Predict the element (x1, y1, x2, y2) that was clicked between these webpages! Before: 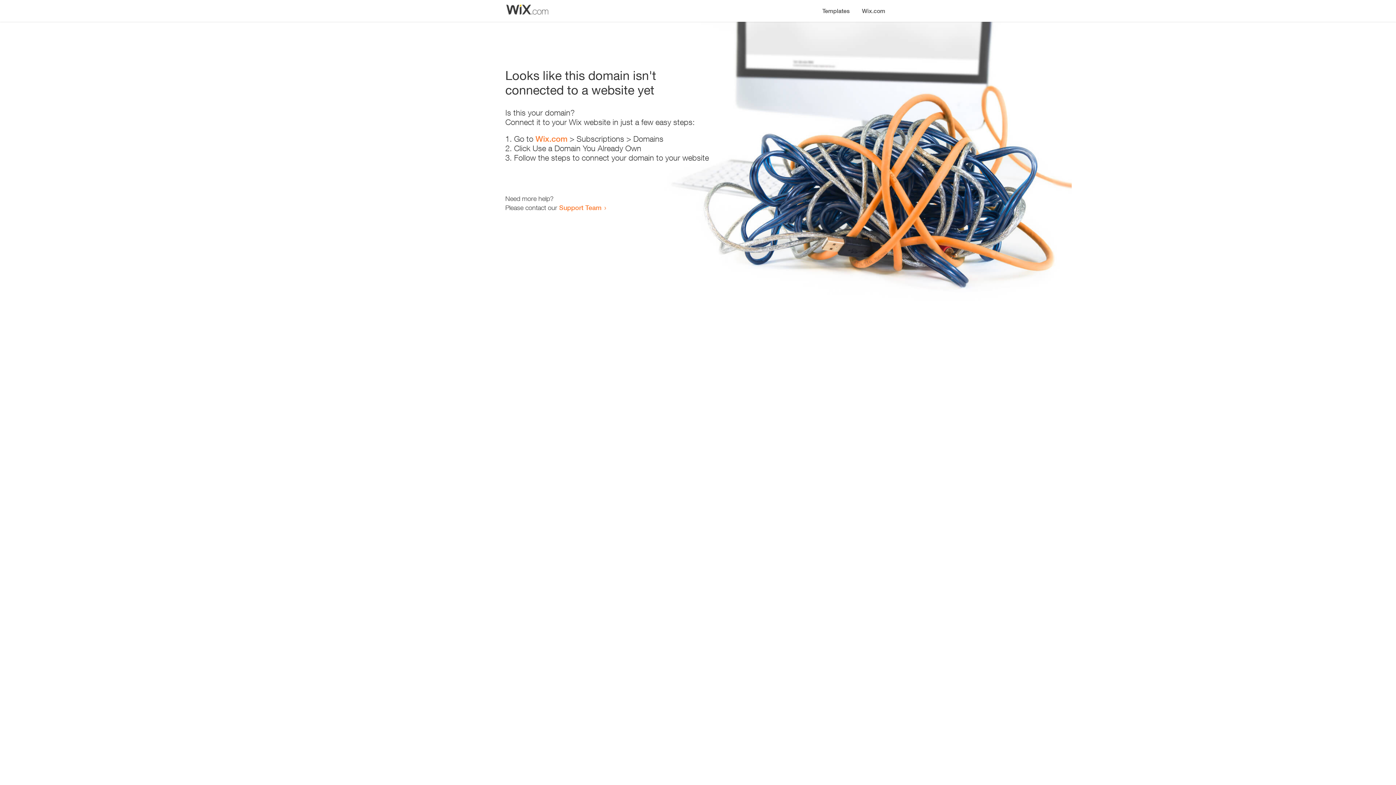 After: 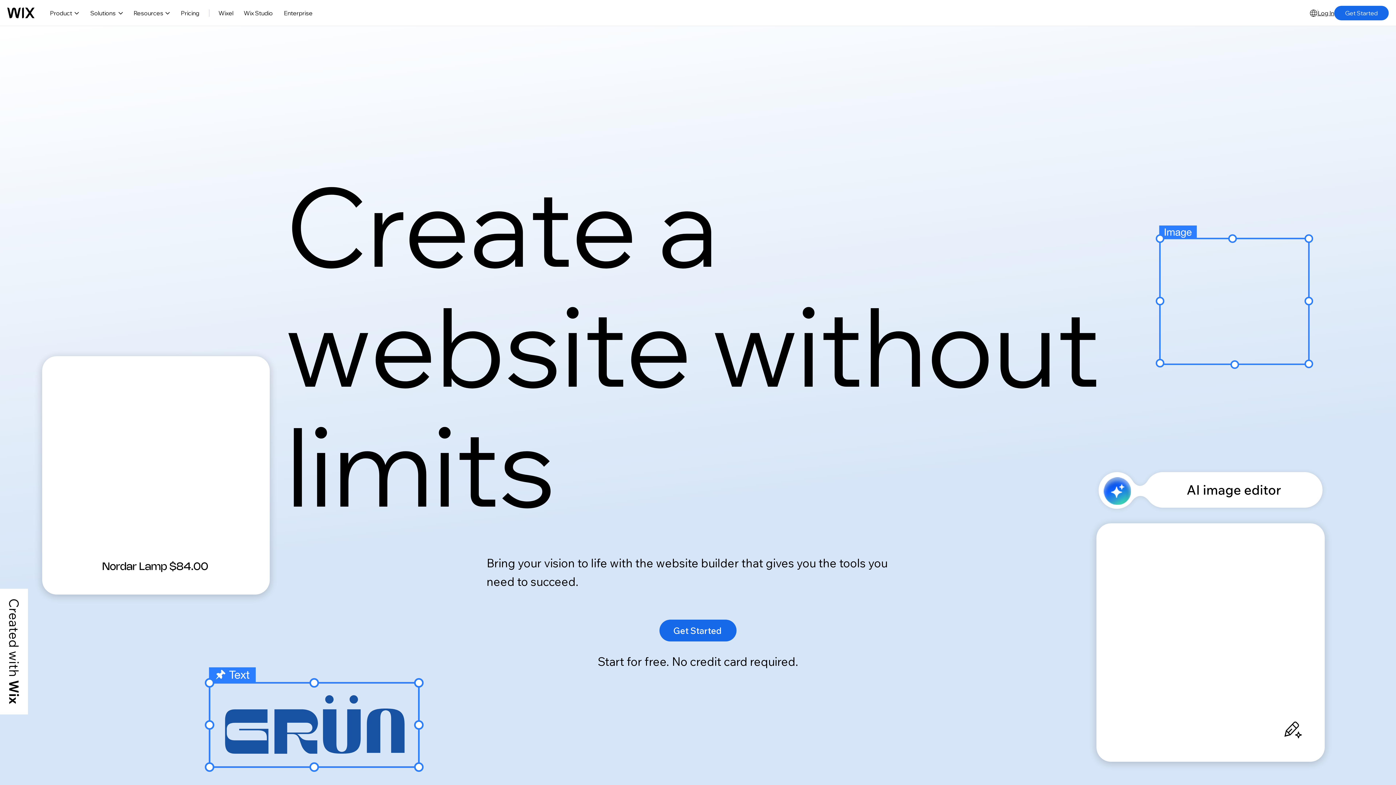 Action: bbox: (535, 134, 567, 143) label: Wix.com